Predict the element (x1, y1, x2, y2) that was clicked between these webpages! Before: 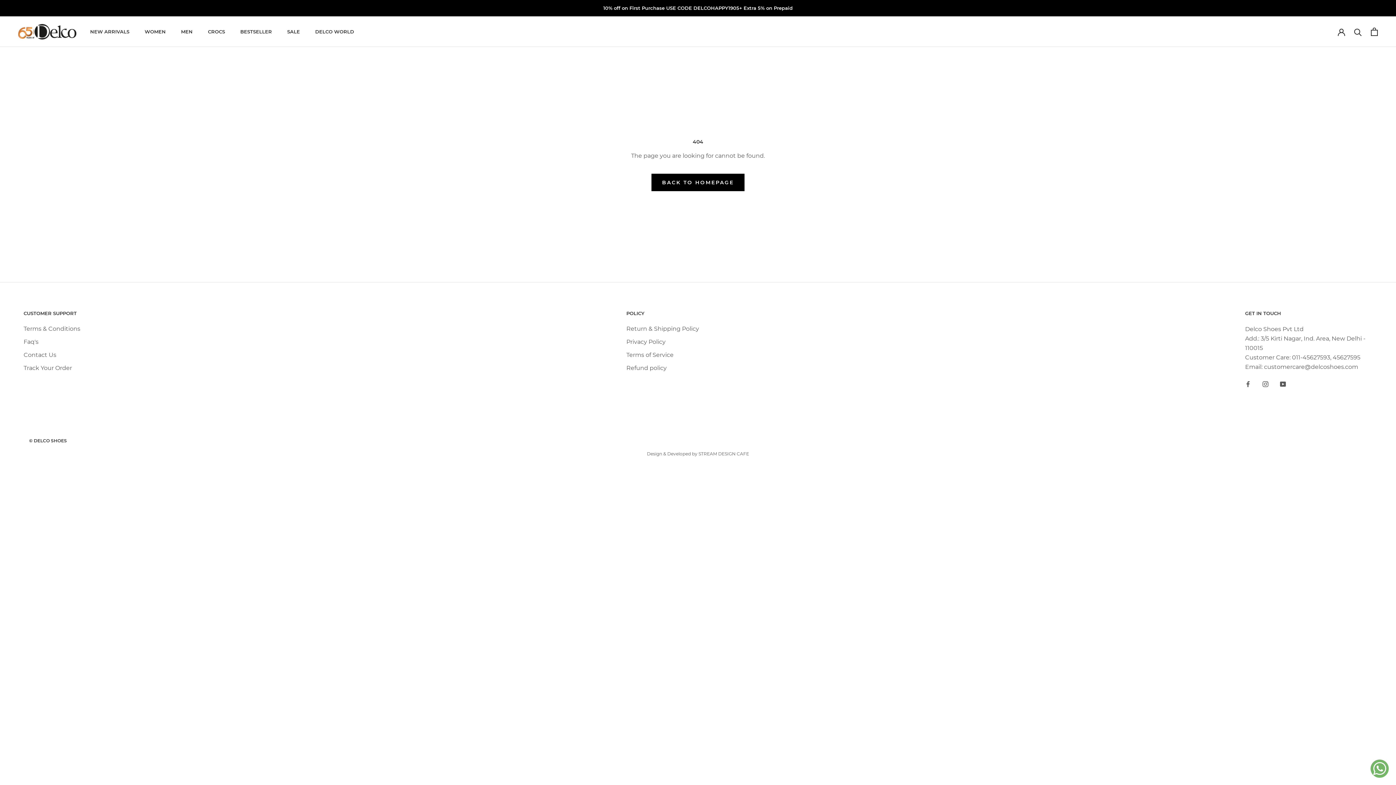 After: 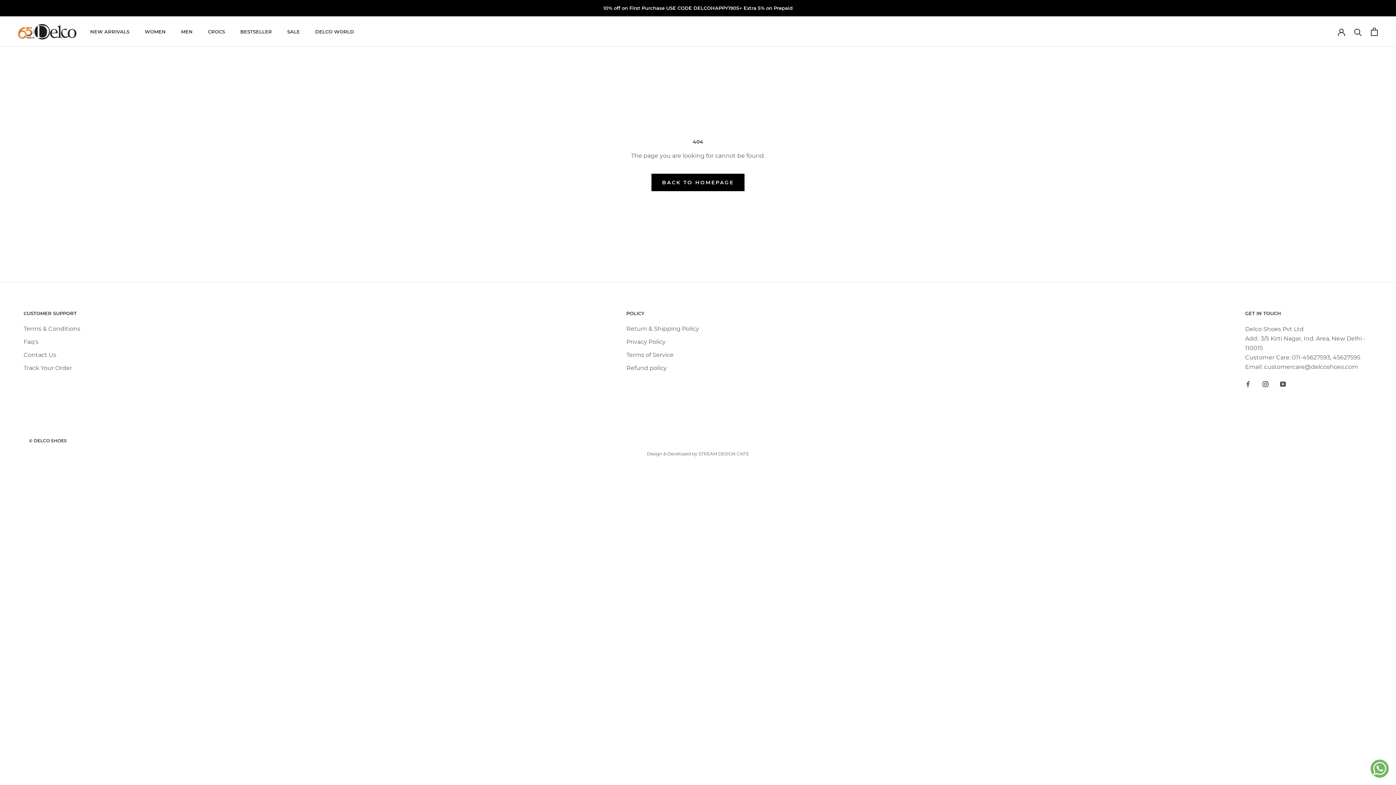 Action: bbox: (1262, 379, 1268, 388) label: Instagram